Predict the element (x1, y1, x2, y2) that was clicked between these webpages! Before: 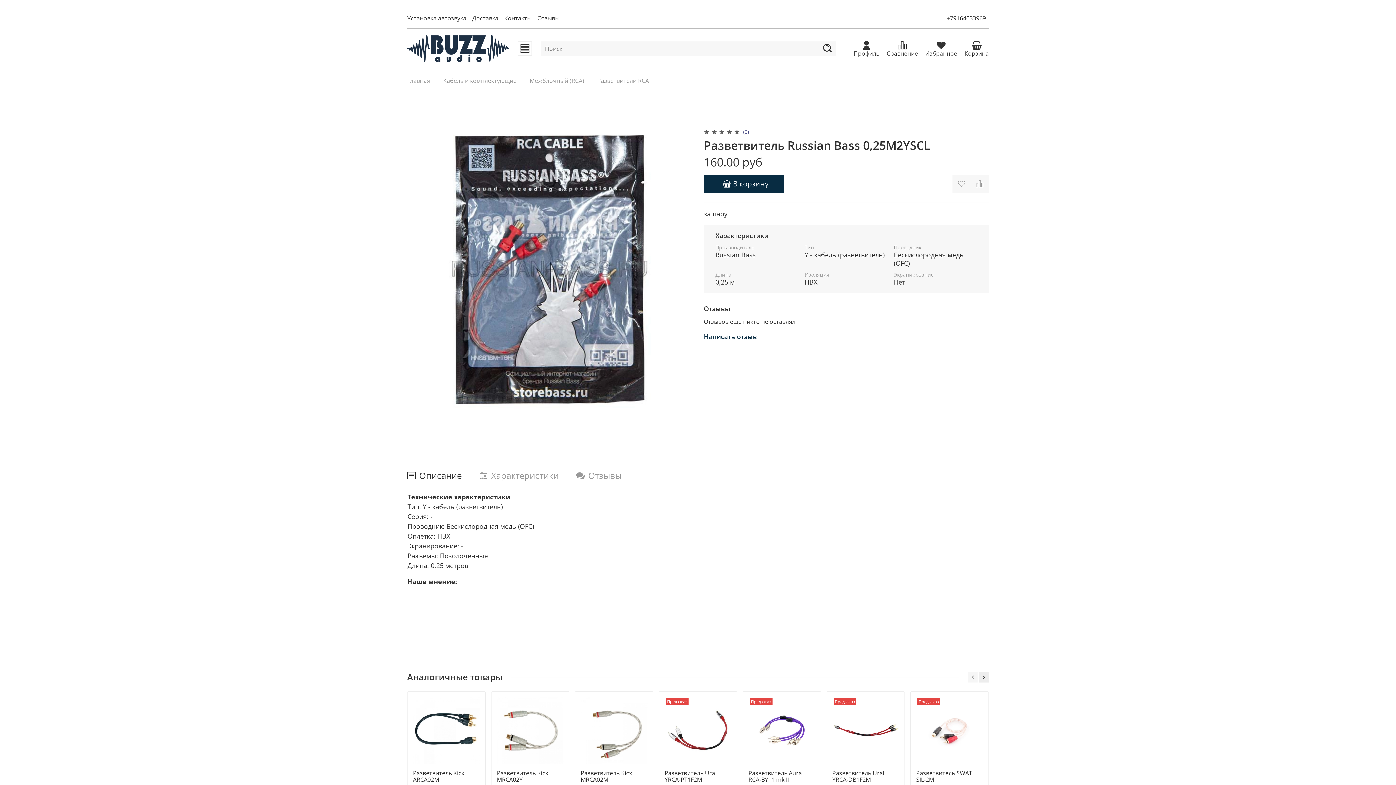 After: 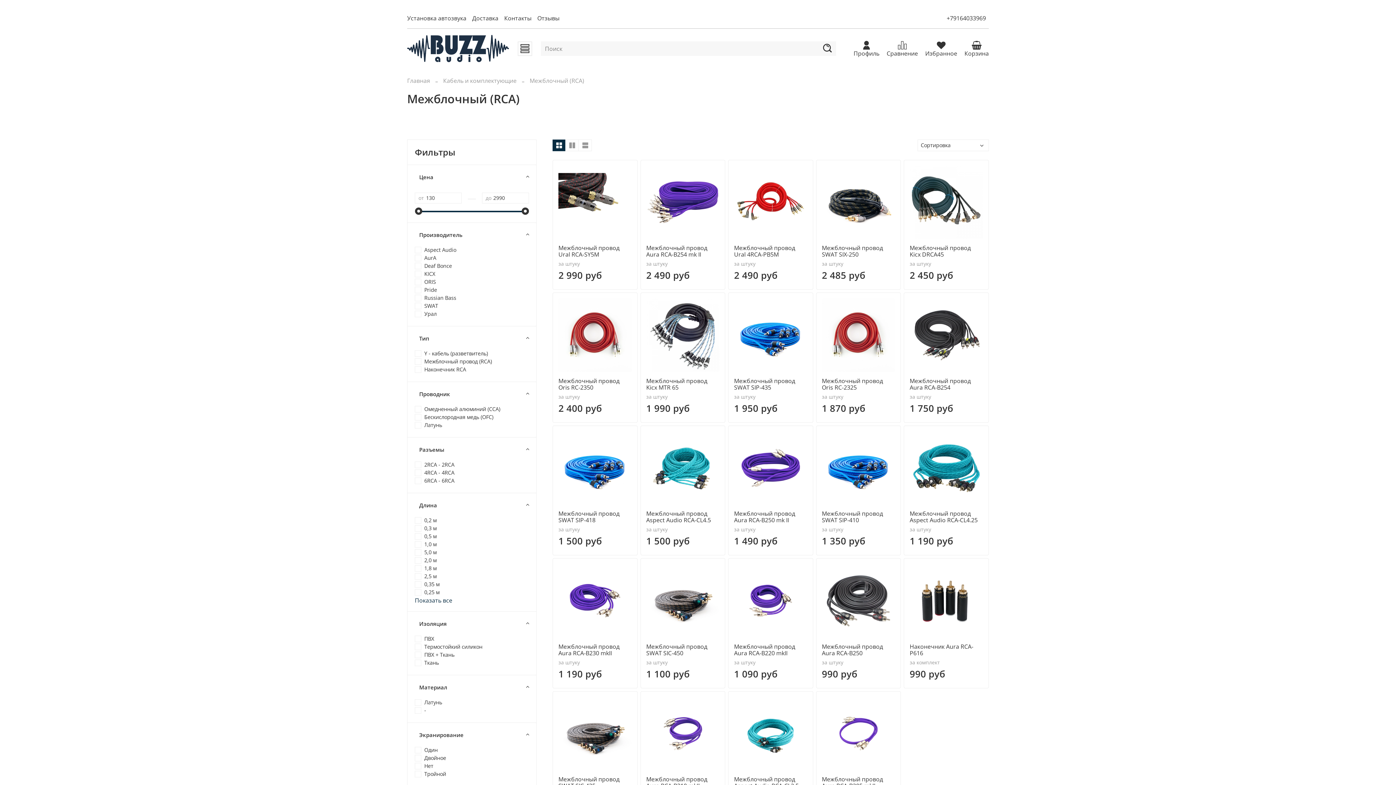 Action: label: Межблочный (RCA) bbox: (529, 76, 584, 84)